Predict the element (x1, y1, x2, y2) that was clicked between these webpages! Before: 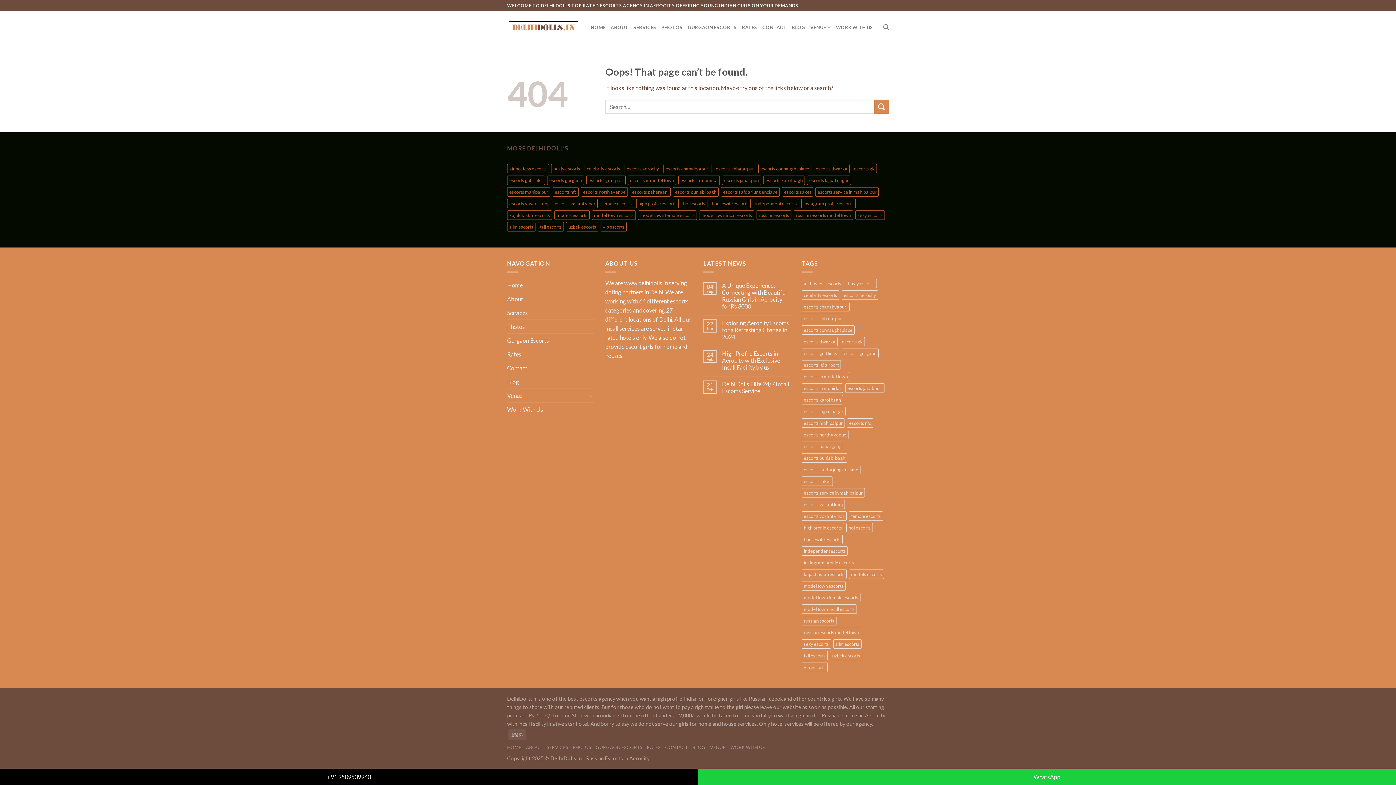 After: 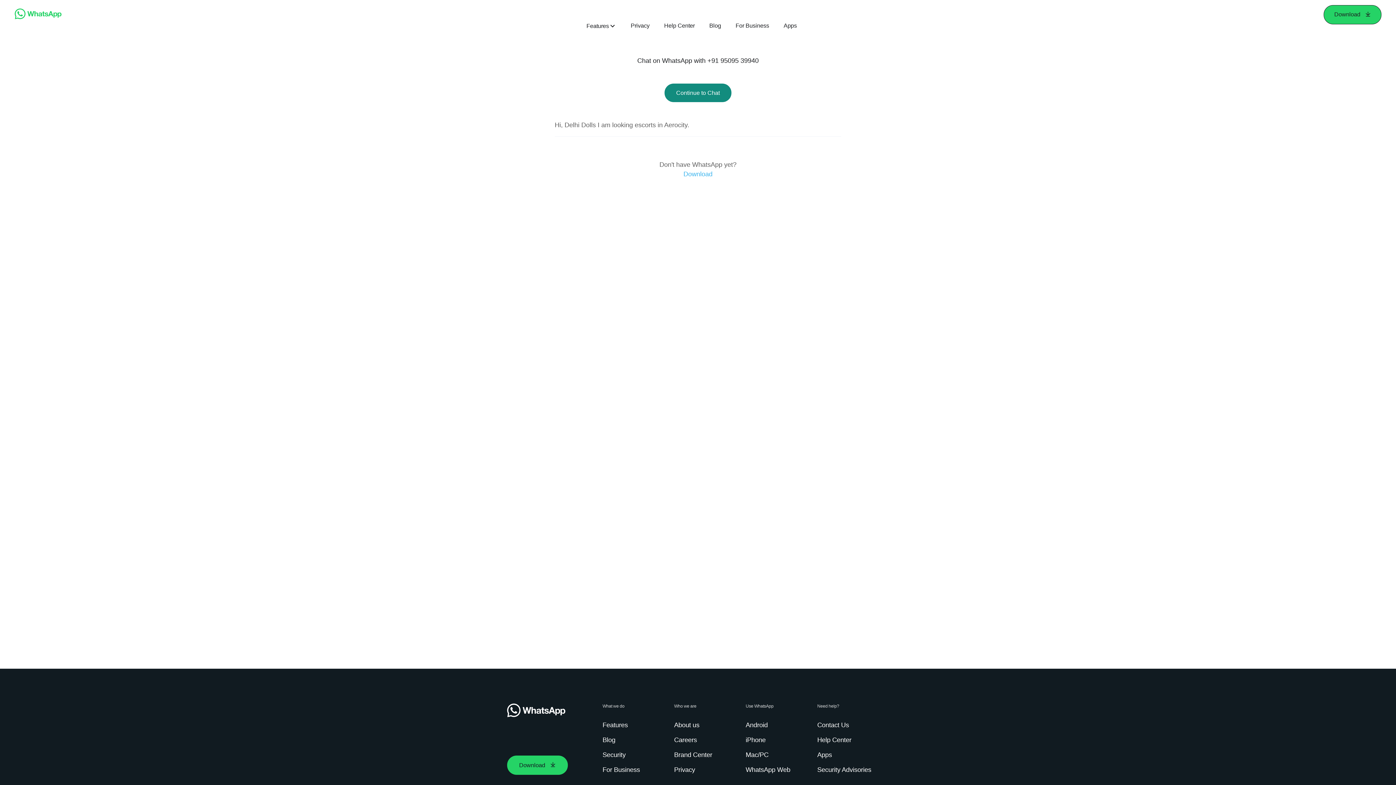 Action: bbox: (698, 769, 1396, 785) label: WhatsApp